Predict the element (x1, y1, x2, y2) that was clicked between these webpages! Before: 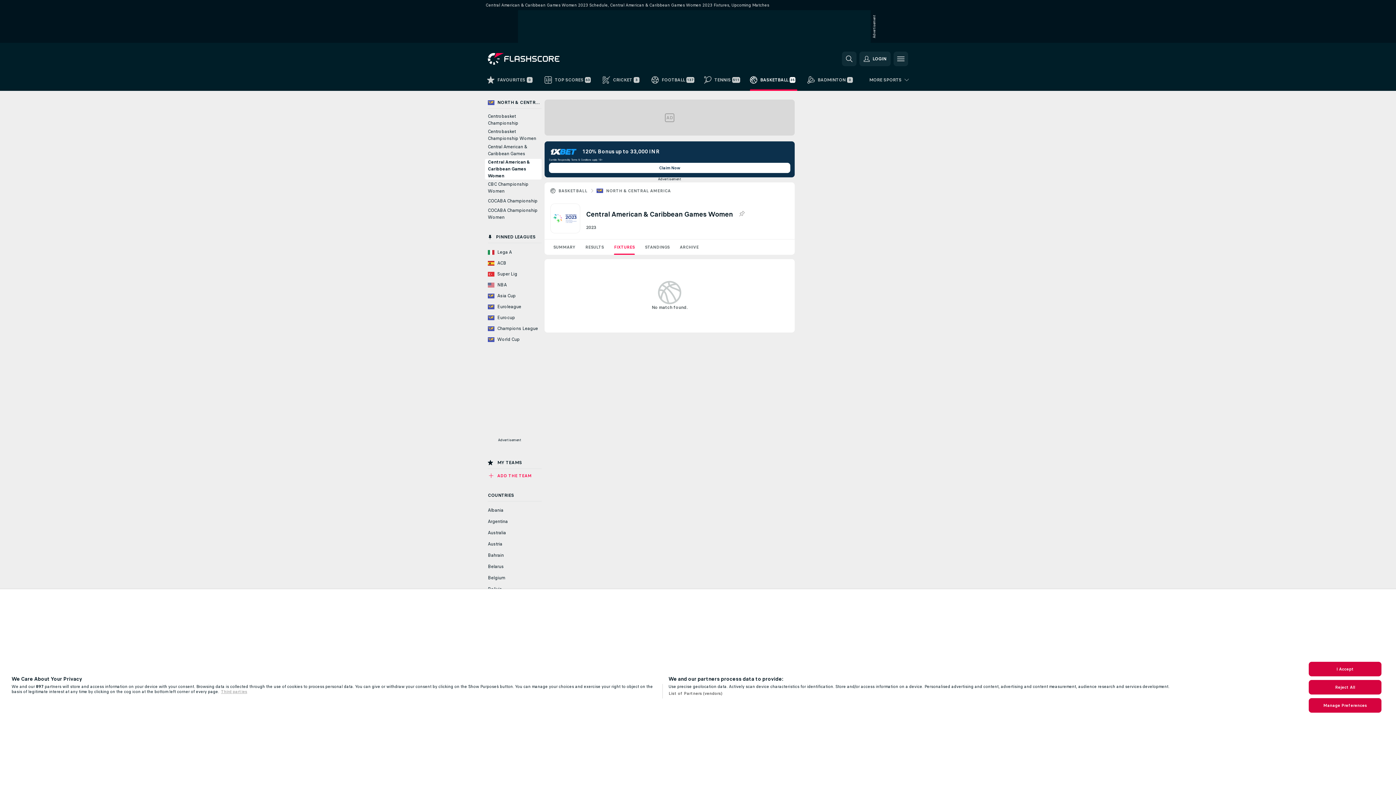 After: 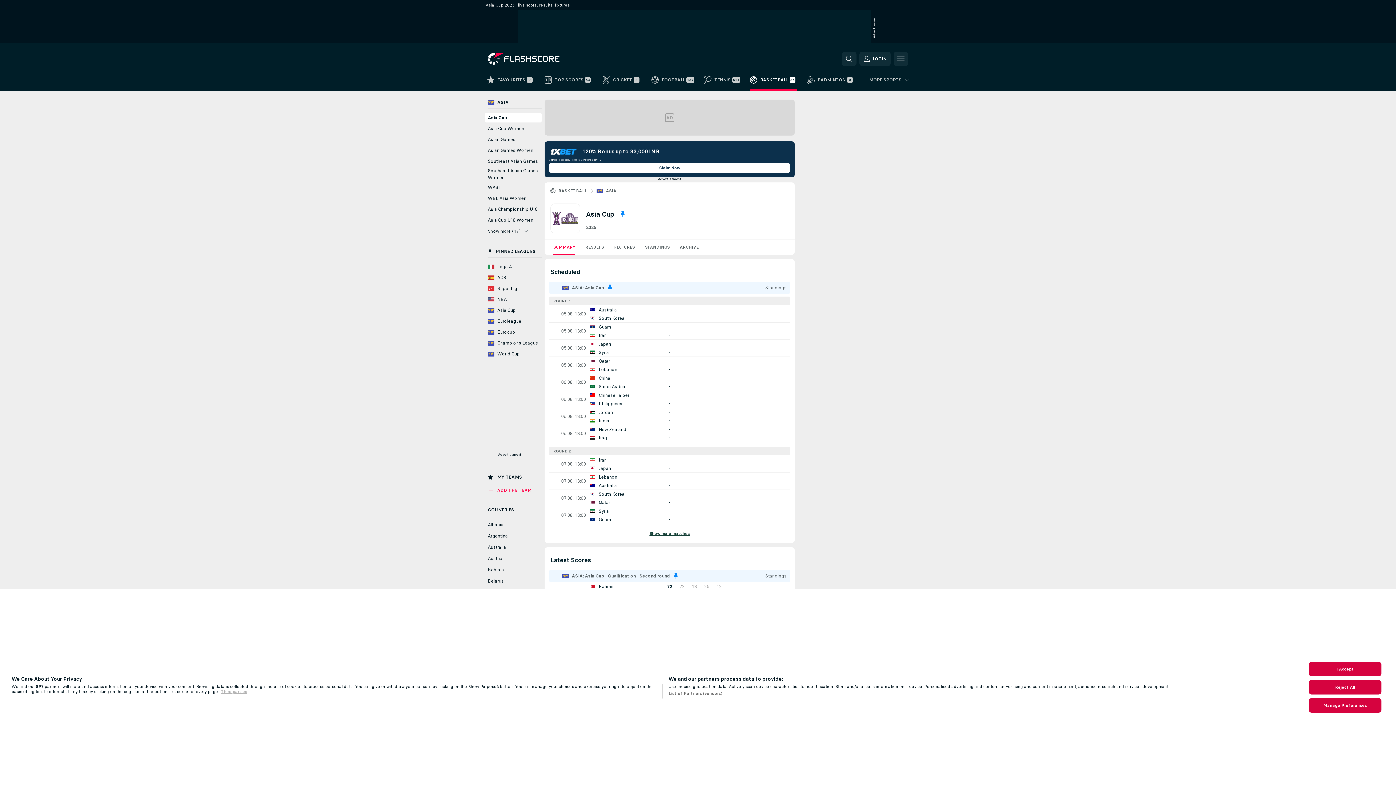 Action: bbox: (485, 395, 541, 404) label: Asia Cup